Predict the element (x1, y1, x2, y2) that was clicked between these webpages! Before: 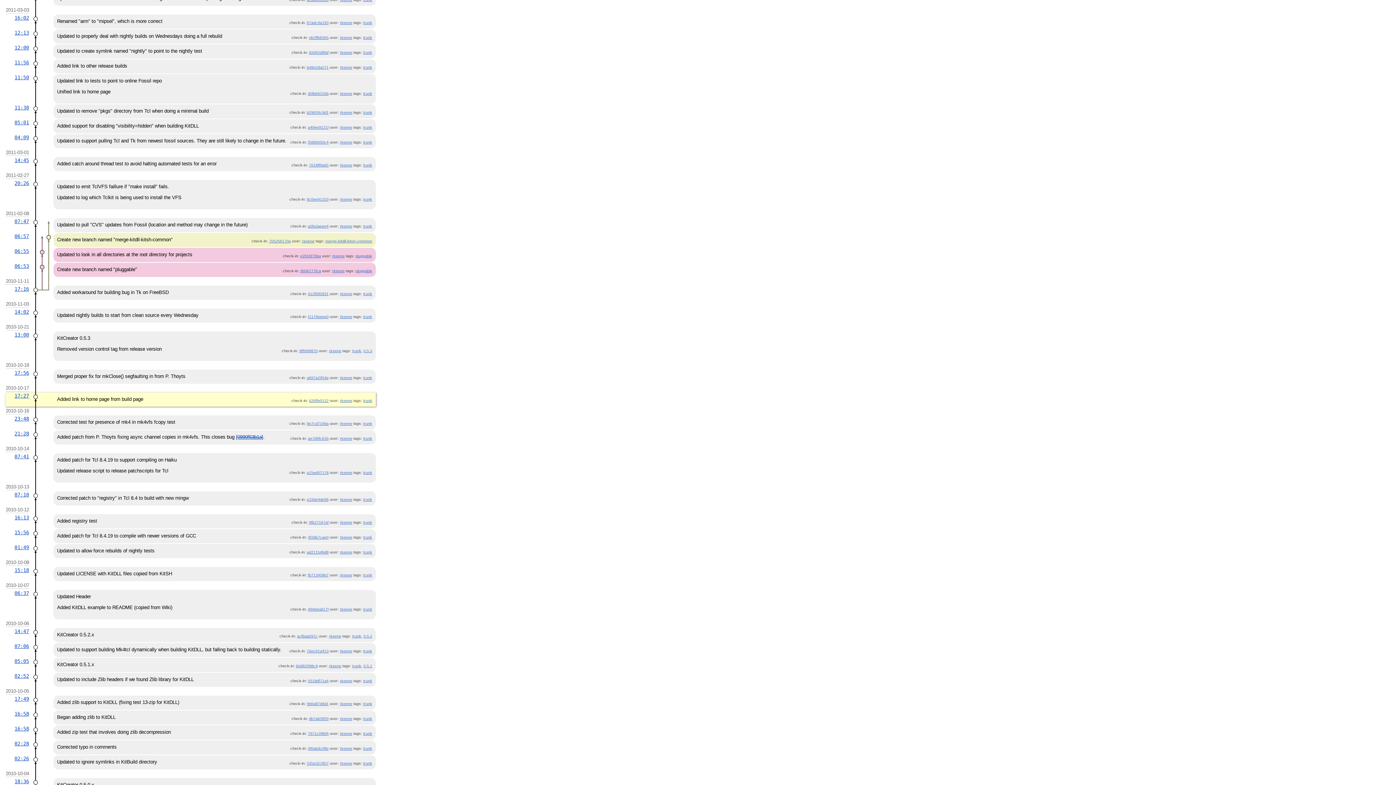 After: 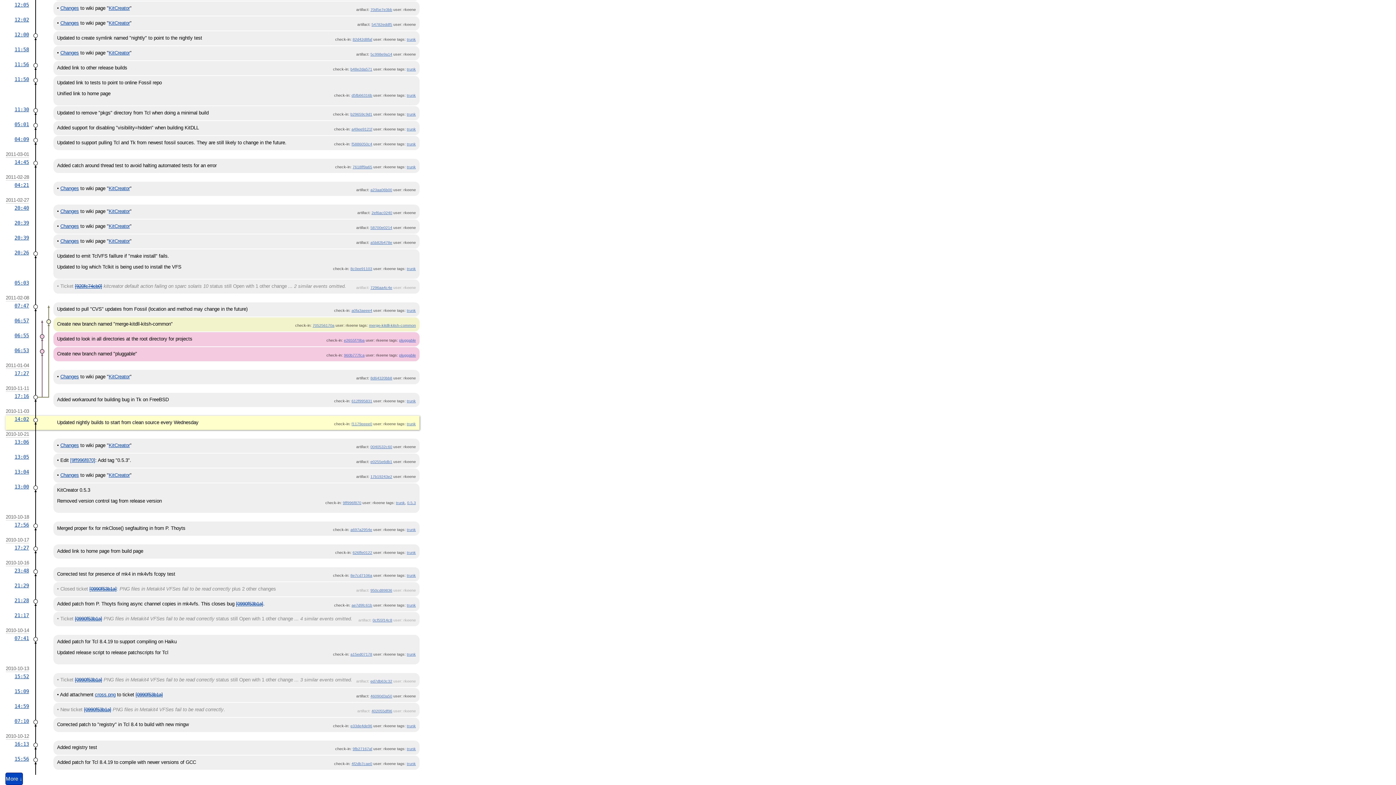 Action: label: rkeene bbox: (340, 314, 352, 319)